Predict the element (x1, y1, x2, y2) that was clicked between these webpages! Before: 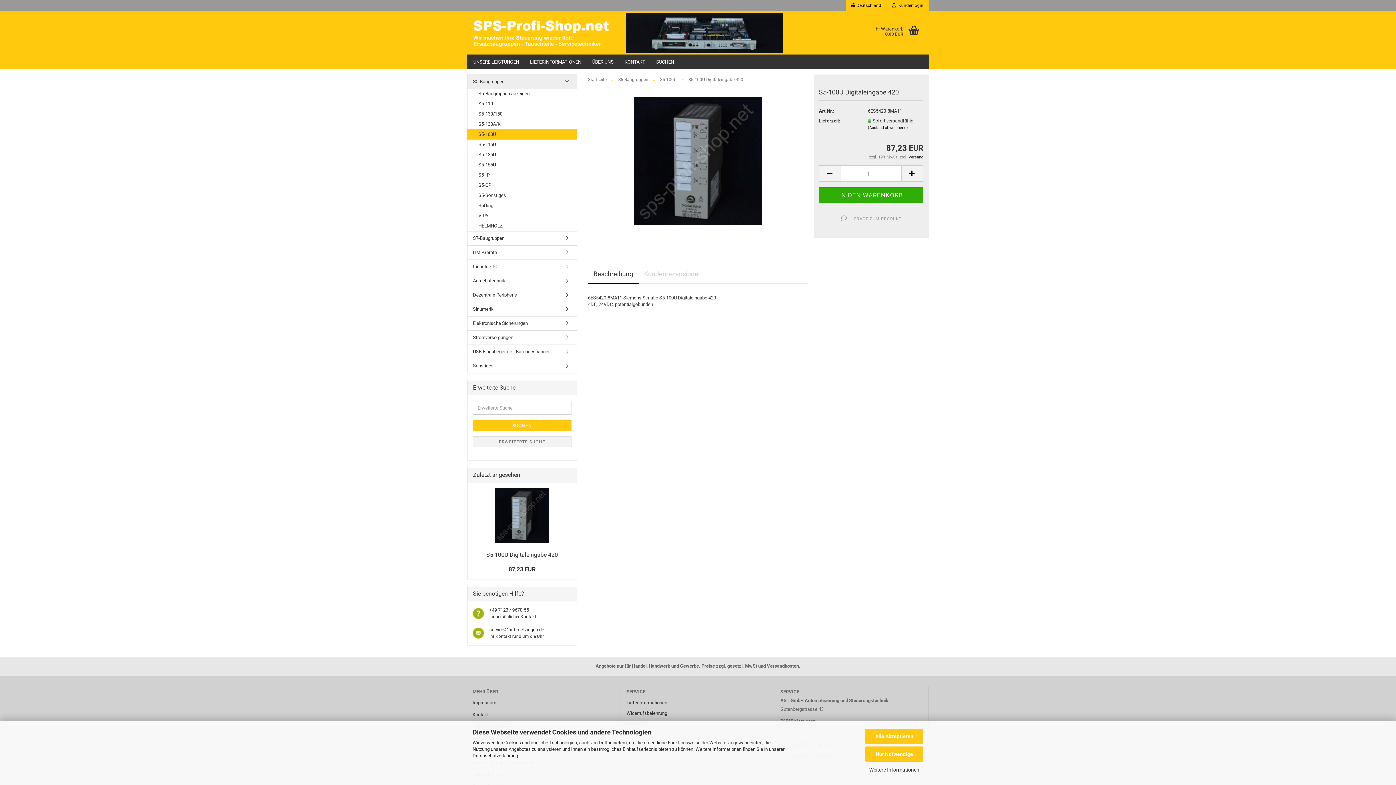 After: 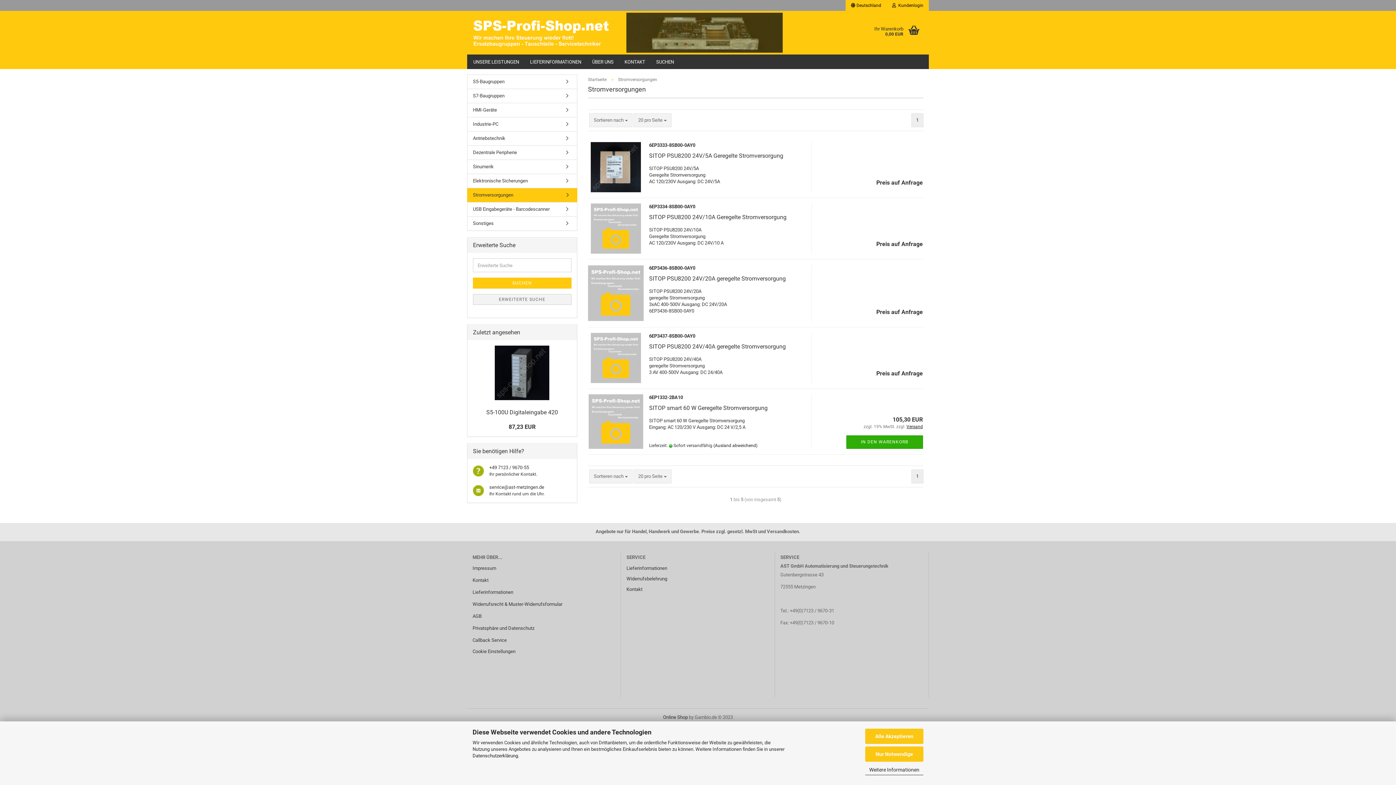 Action: bbox: (467, 330, 576, 344) label: Stromversorgungen